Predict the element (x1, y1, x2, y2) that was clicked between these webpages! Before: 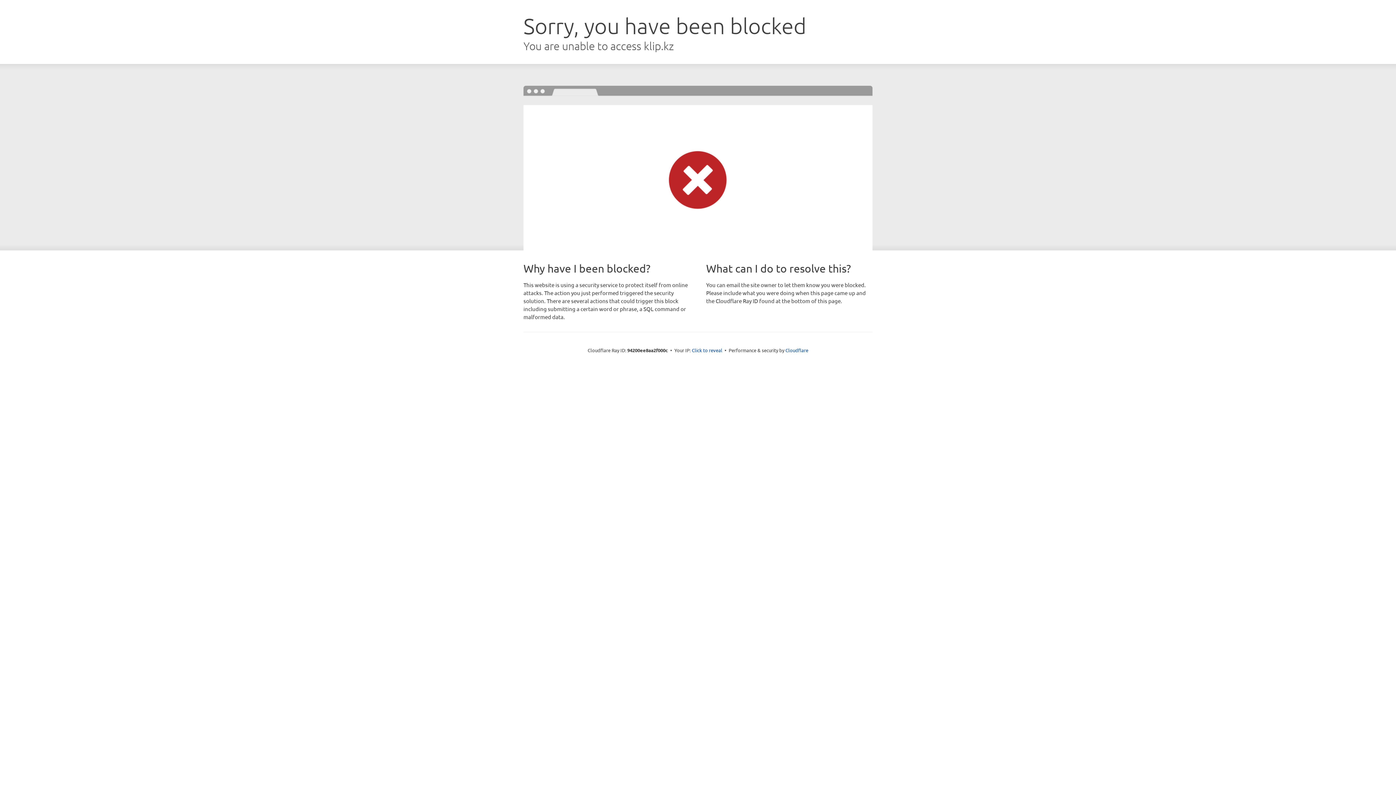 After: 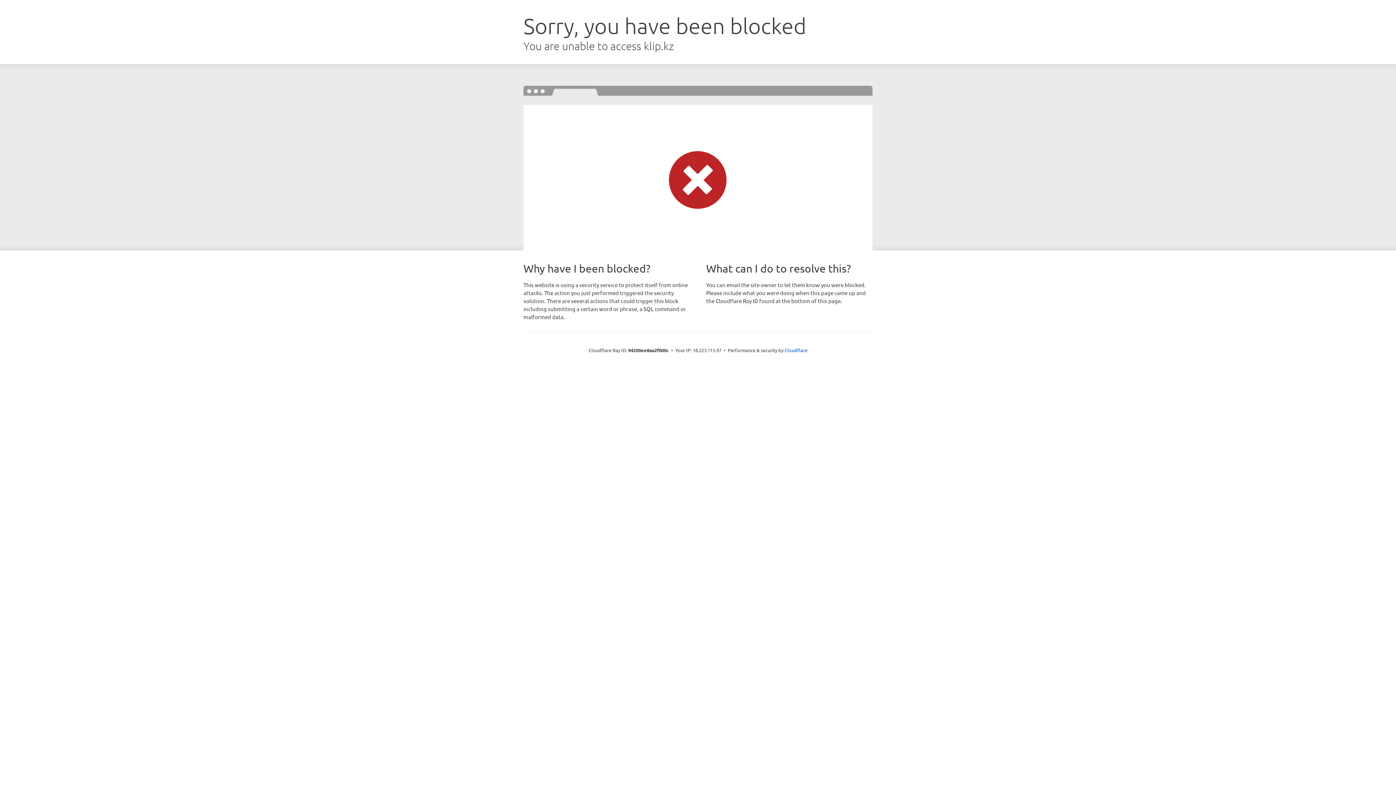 Action: bbox: (692, 346, 722, 353) label: Click to reveal